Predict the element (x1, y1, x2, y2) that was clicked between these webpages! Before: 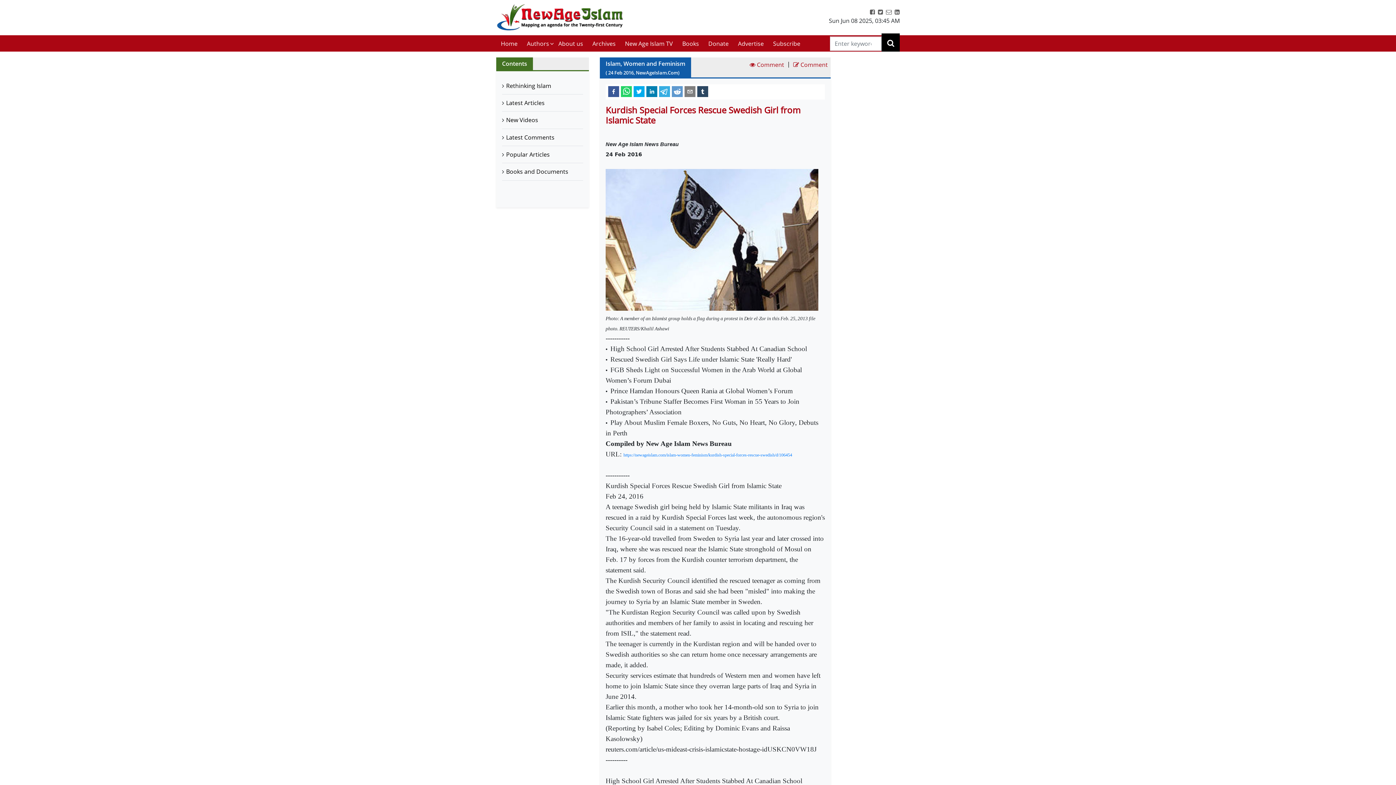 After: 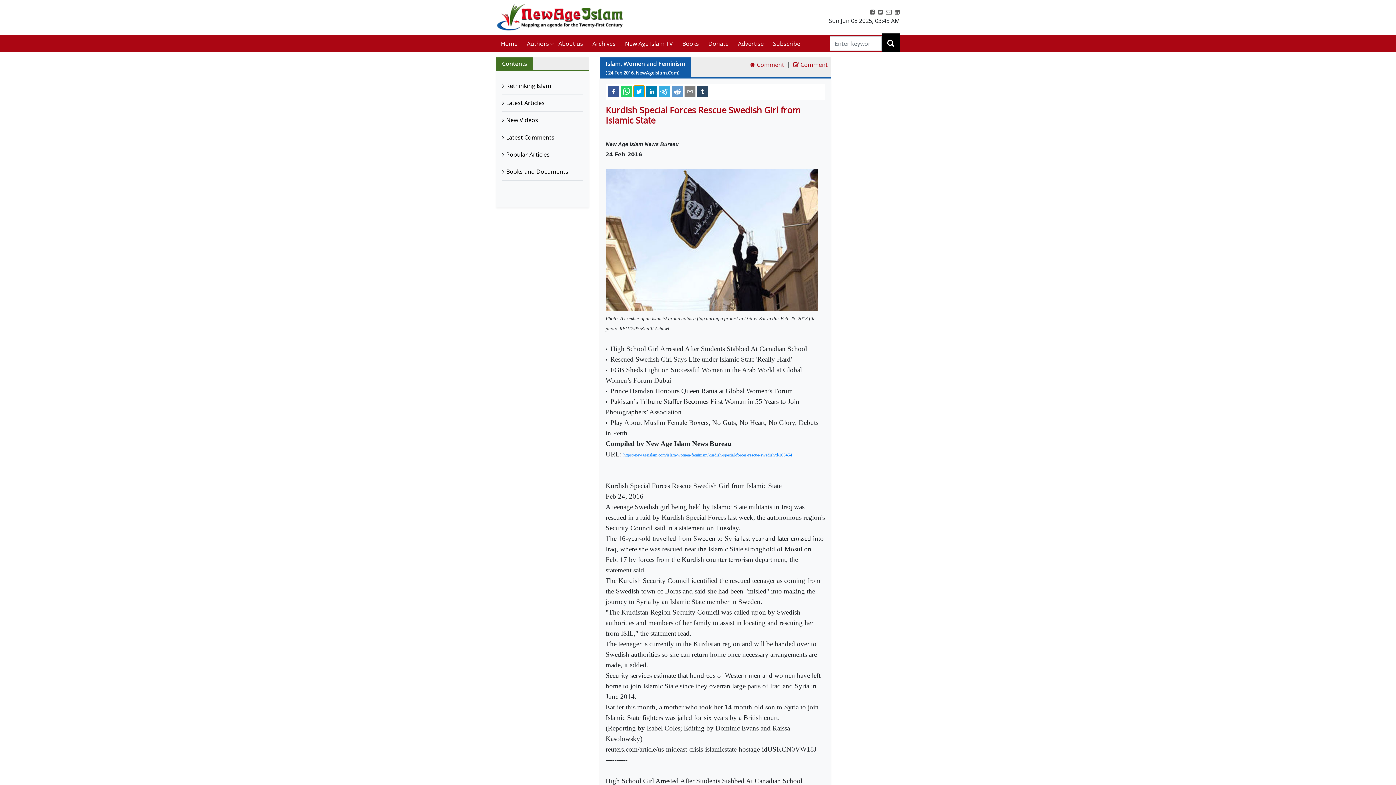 Action: label: twitter bbox: (633, 85, 644, 96)